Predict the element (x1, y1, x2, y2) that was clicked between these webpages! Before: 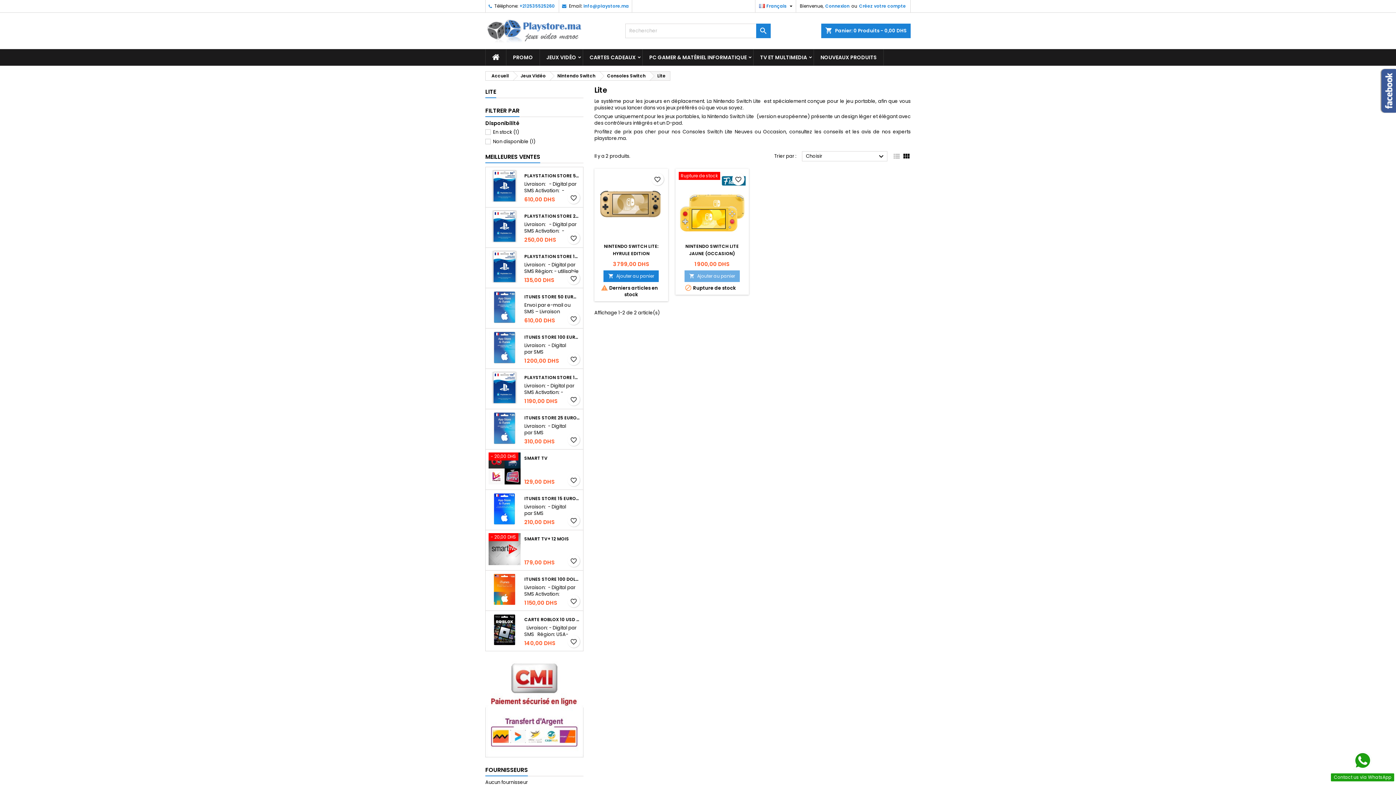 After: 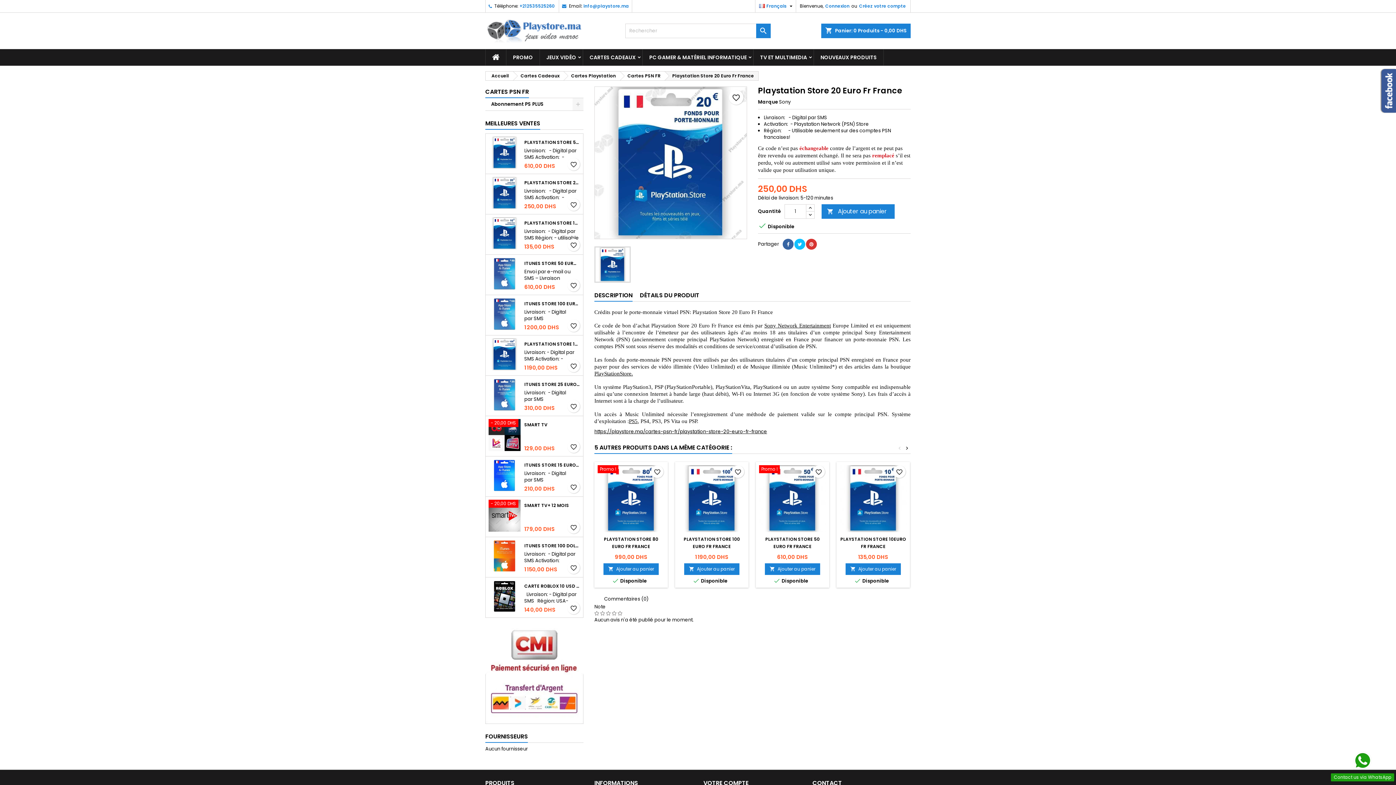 Action: label: PLAYSTATION STORE 20 EURO FR FRANCE bbox: (524, 212, 580, 220)